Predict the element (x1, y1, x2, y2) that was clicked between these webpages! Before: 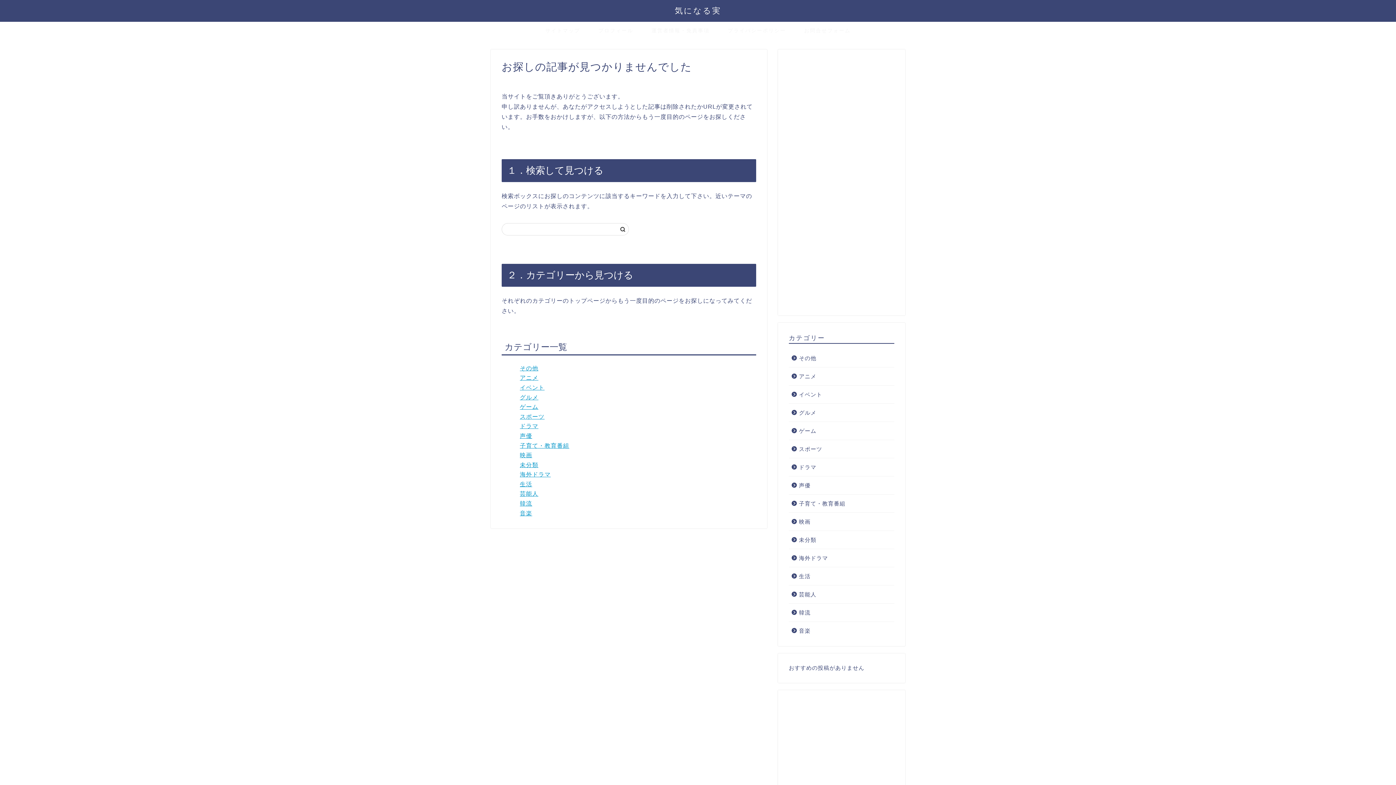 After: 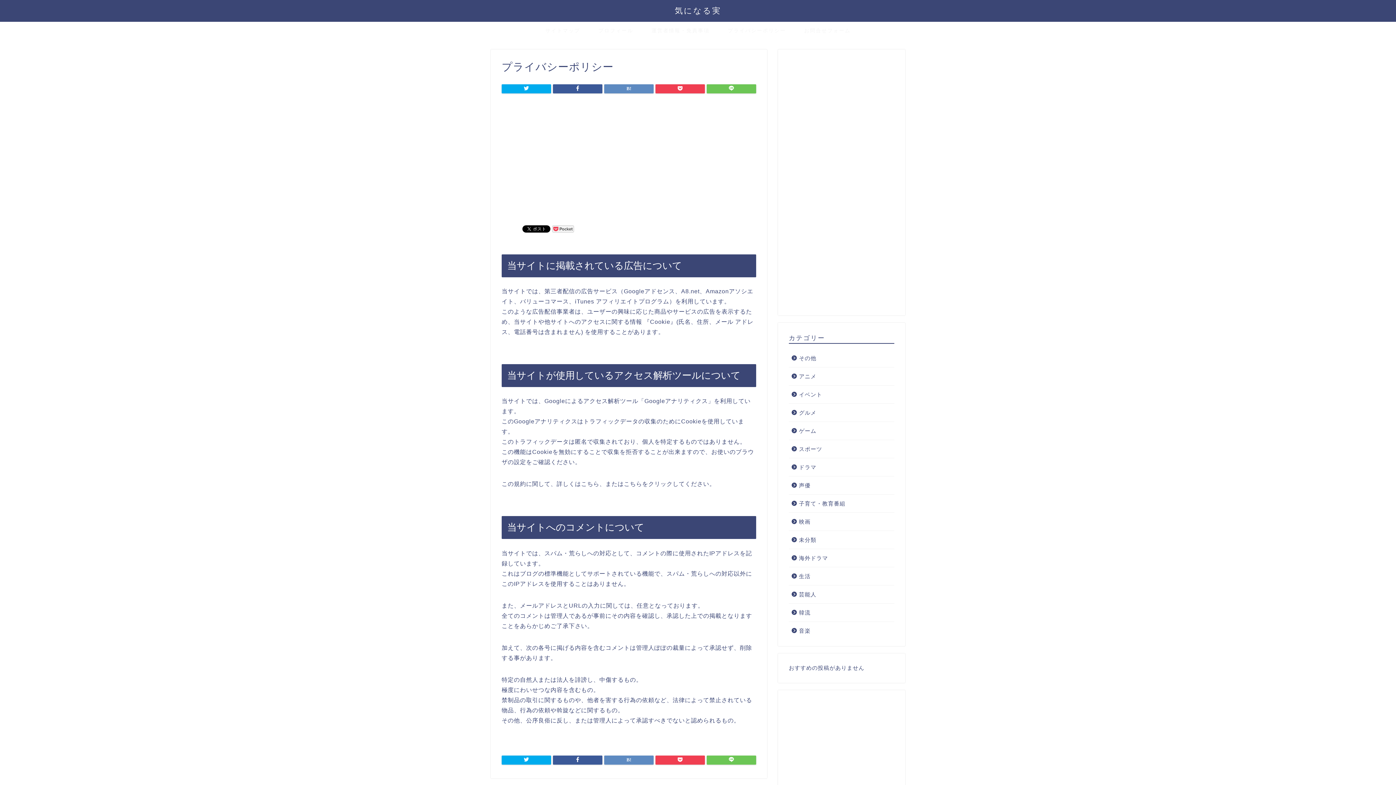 Action: bbox: (718, 21, 795, 38) label: プライバシーポリシー